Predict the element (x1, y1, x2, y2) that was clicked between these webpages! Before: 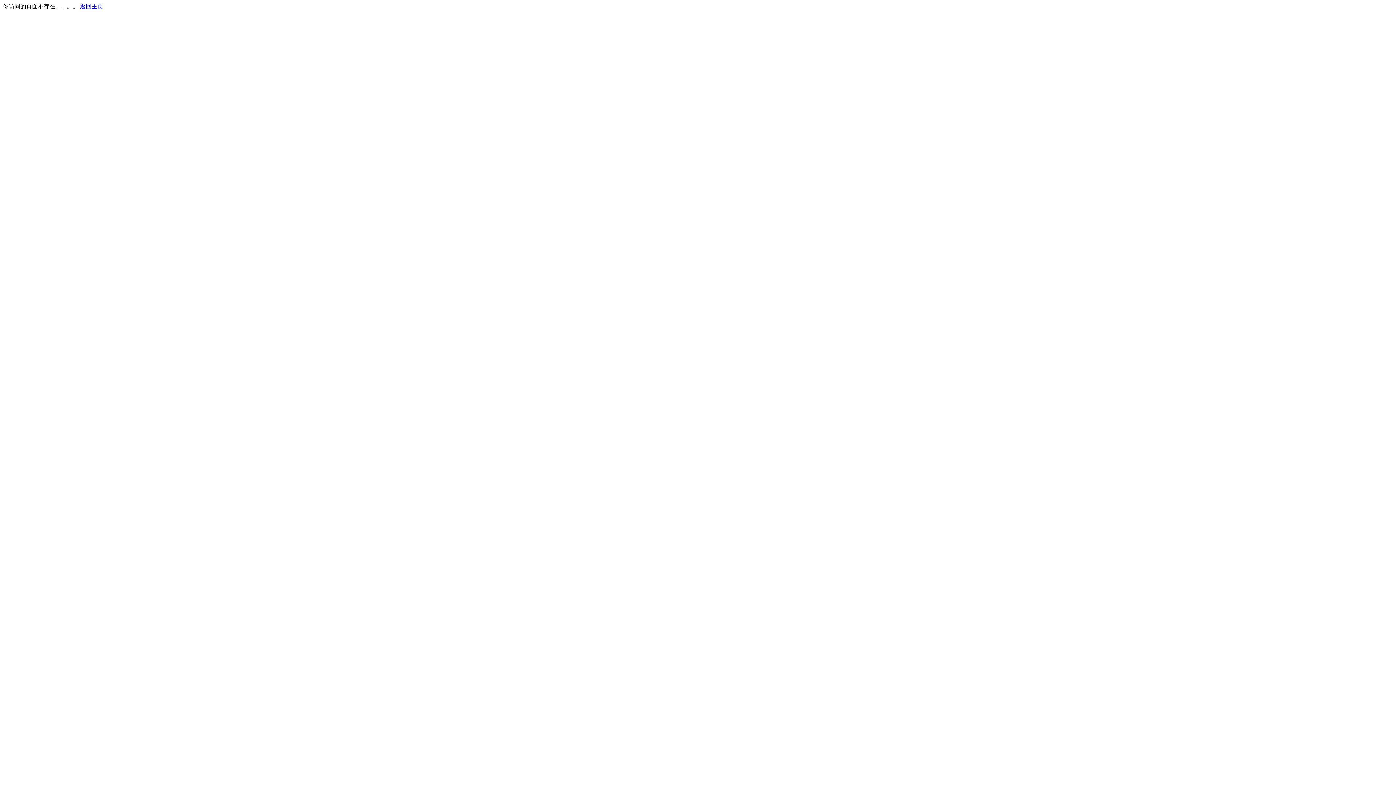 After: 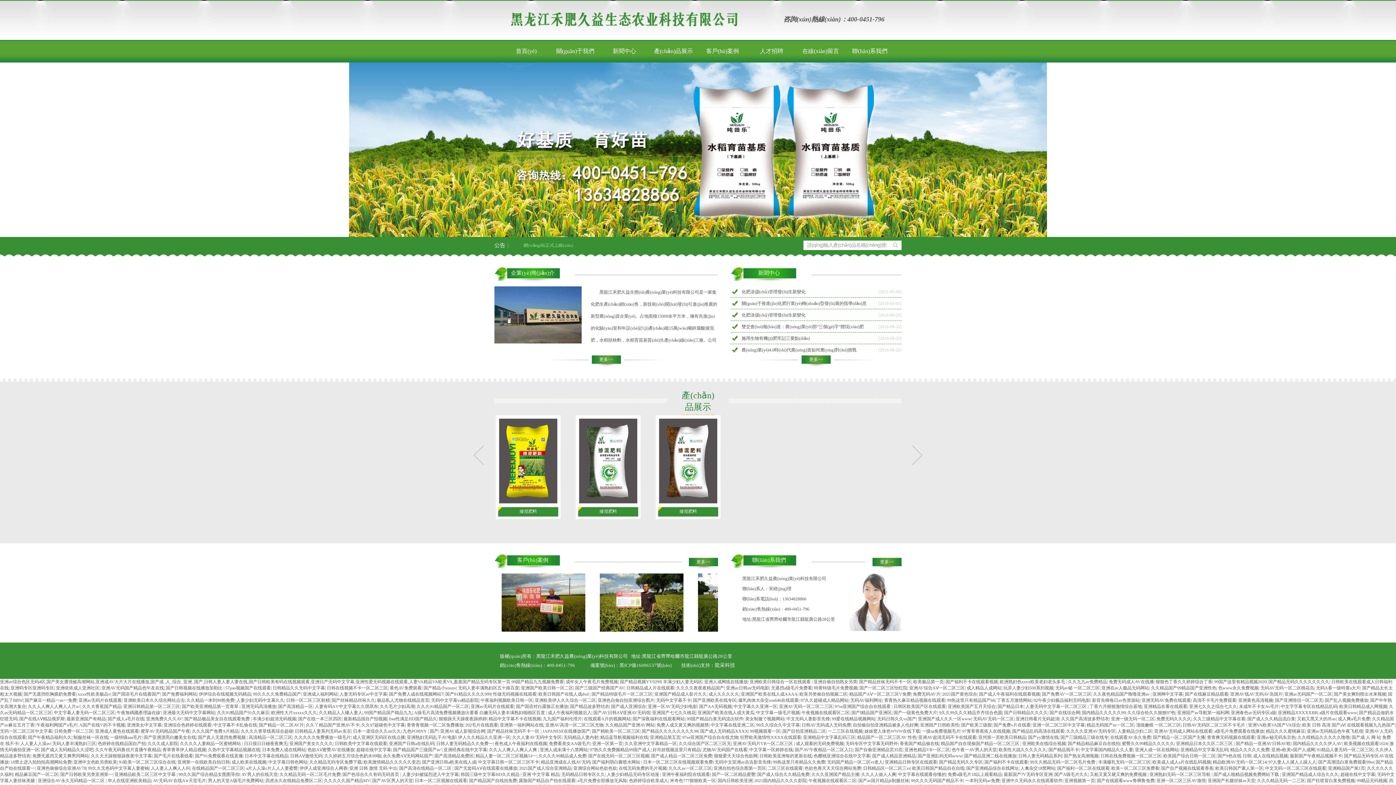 Action: label: 返回主页 bbox: (80, 3, 103, 9)